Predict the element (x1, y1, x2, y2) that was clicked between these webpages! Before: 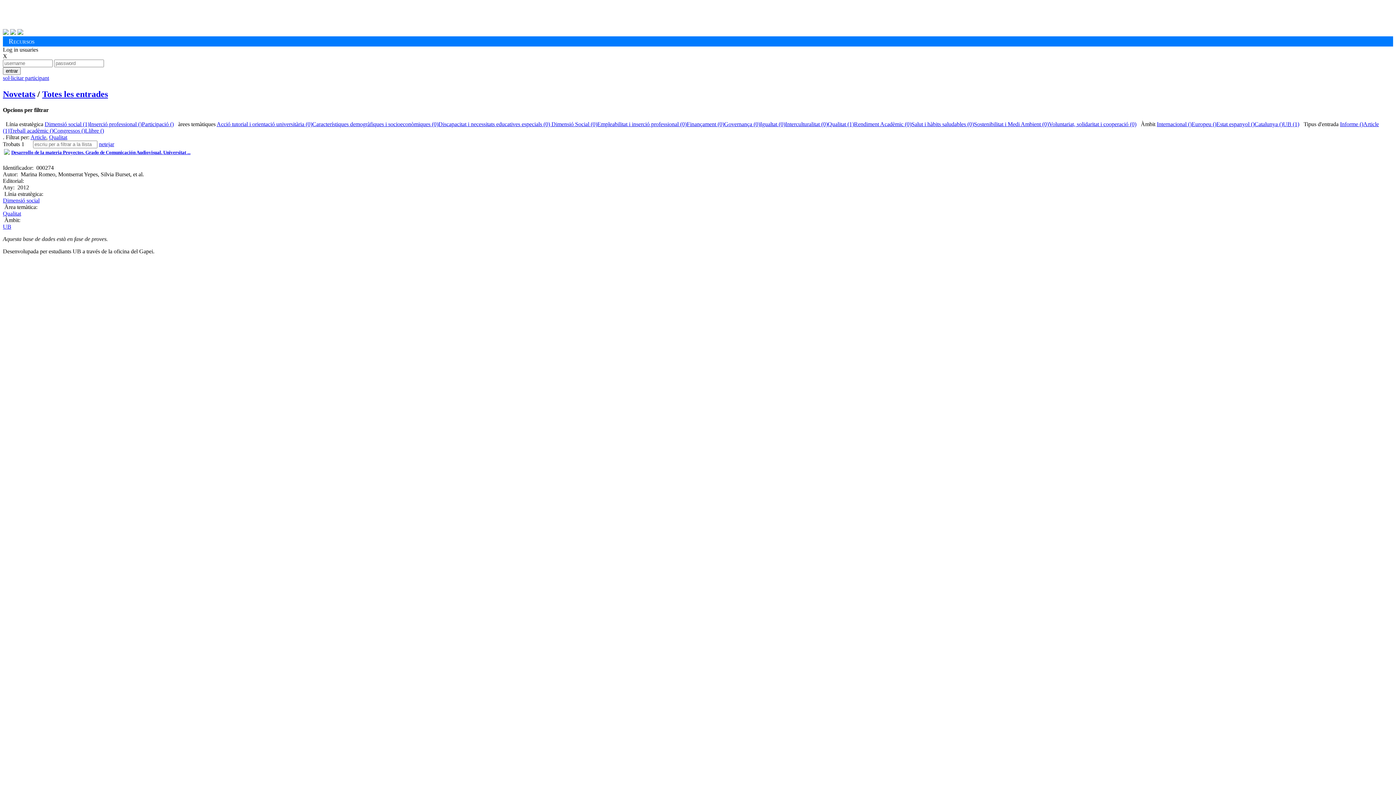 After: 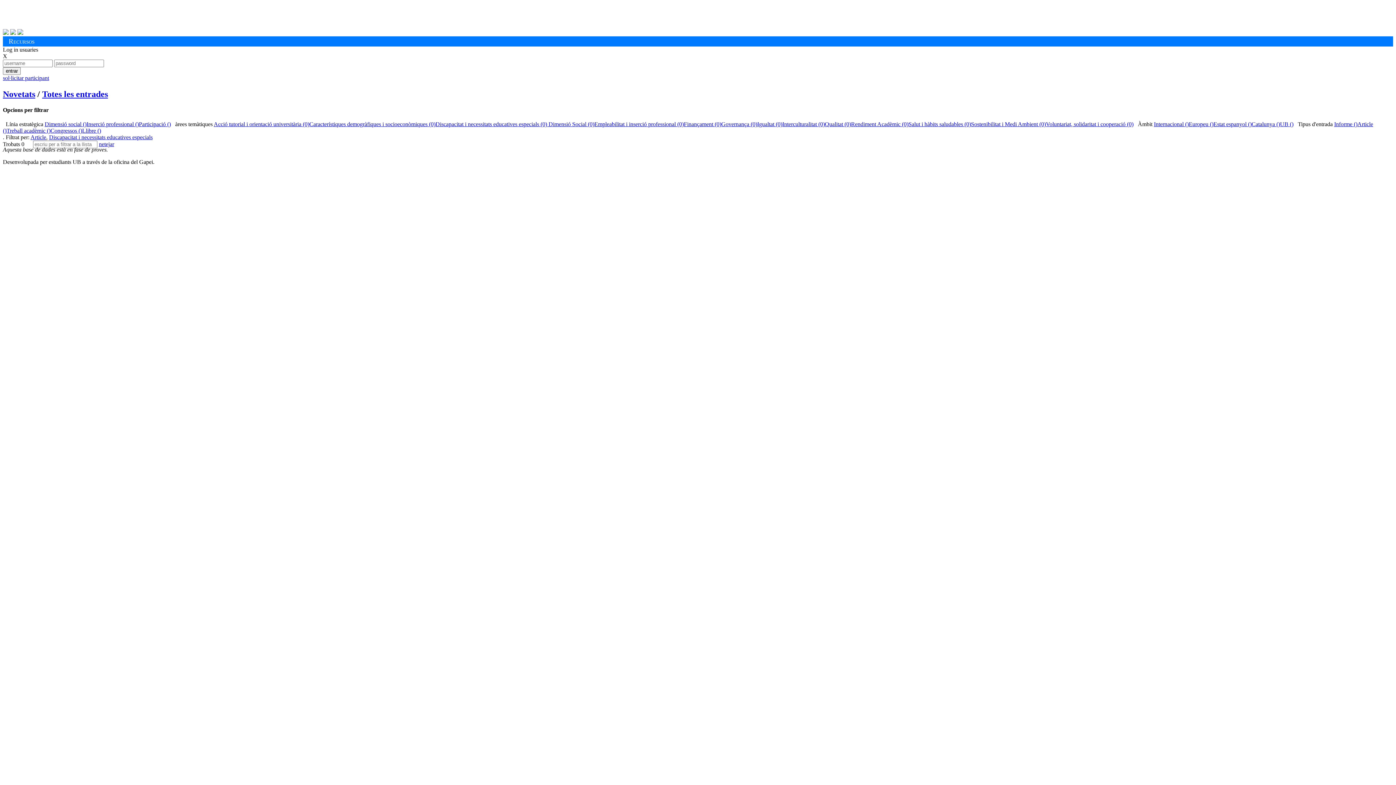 Action: bbox: (438, 121, 550, 127) label: Discapacitat i necessitats educatives especials (0)